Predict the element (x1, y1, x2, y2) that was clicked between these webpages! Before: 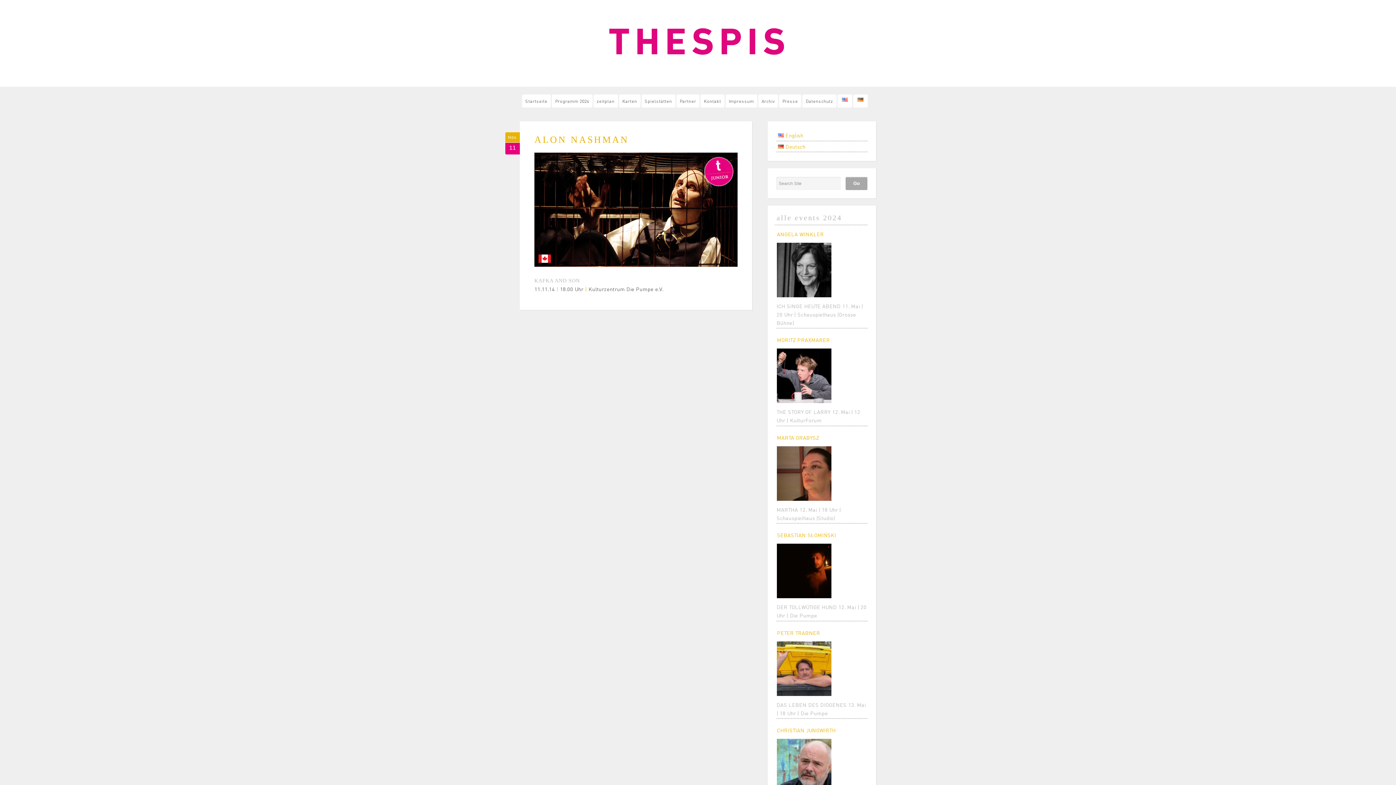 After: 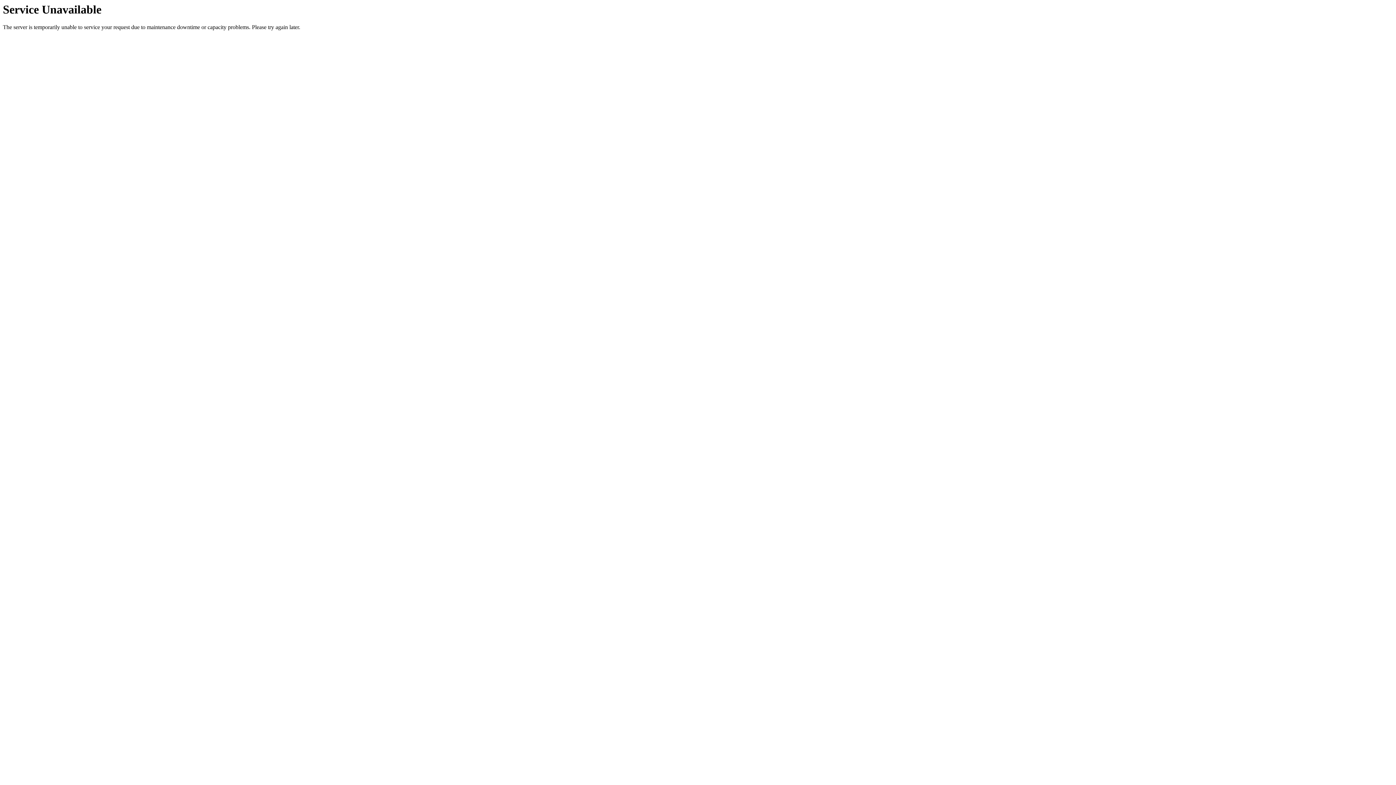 Action: label: CHRISTIAN JUNGWIRTH bbox: (776, 725, 867, 734)